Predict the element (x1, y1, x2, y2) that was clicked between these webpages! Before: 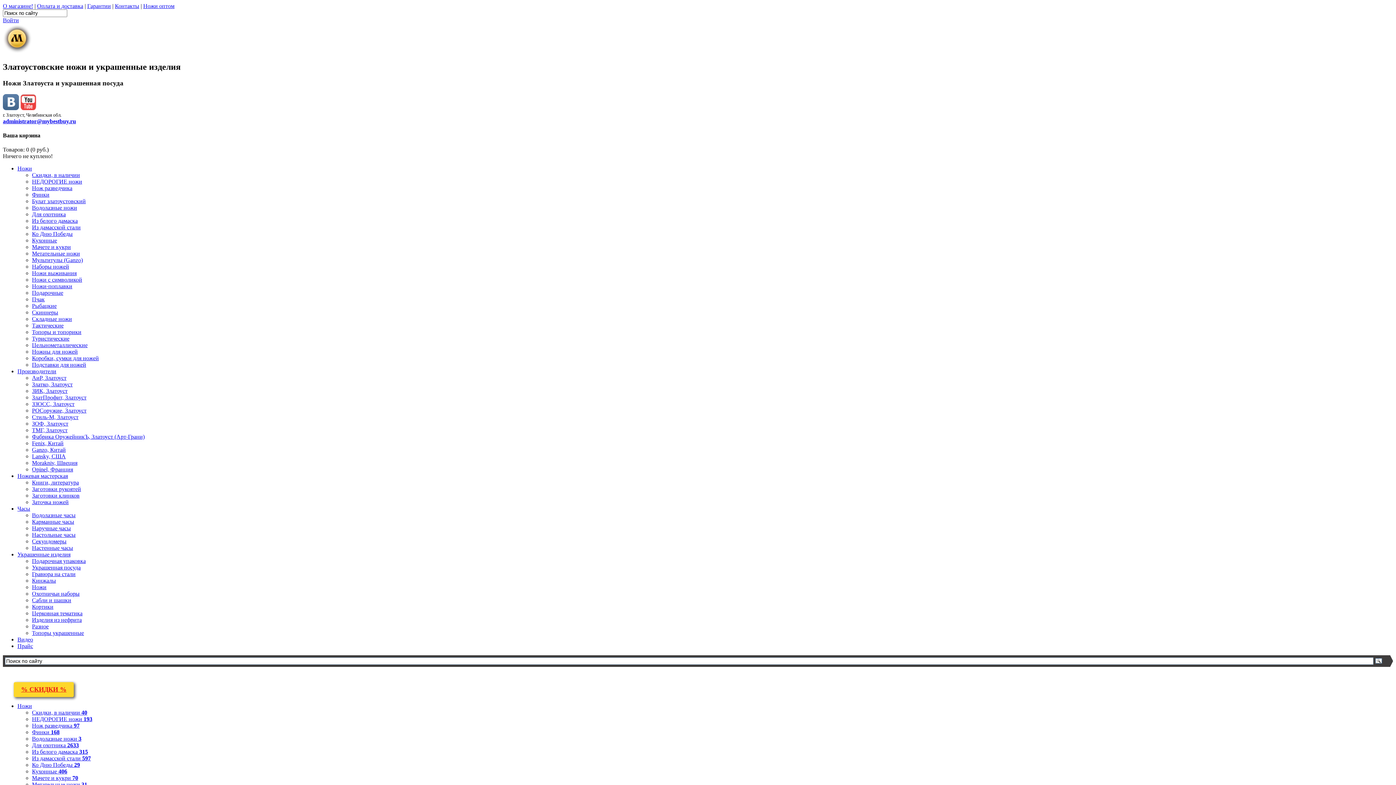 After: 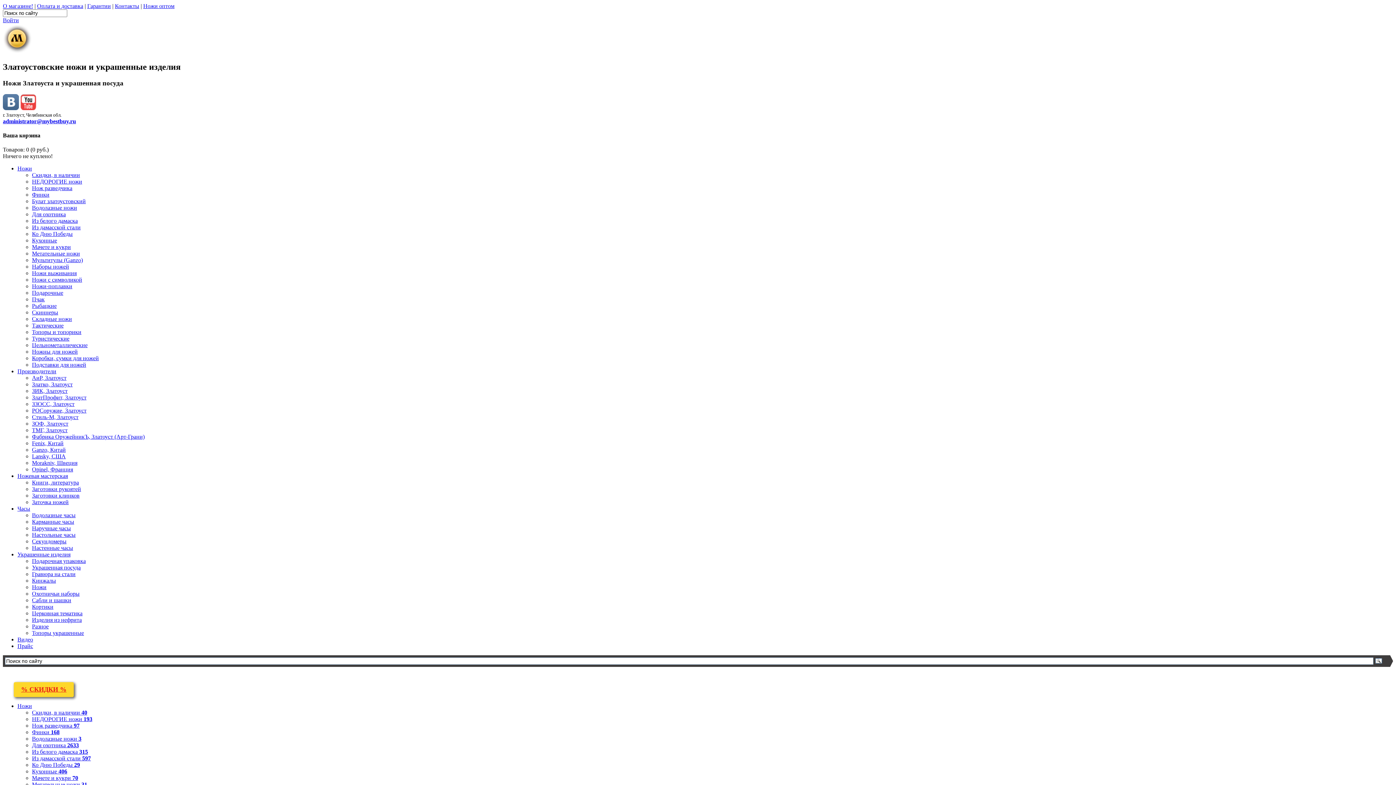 Action: bbox: (32, 525, 70, 531) label: Наручные часы